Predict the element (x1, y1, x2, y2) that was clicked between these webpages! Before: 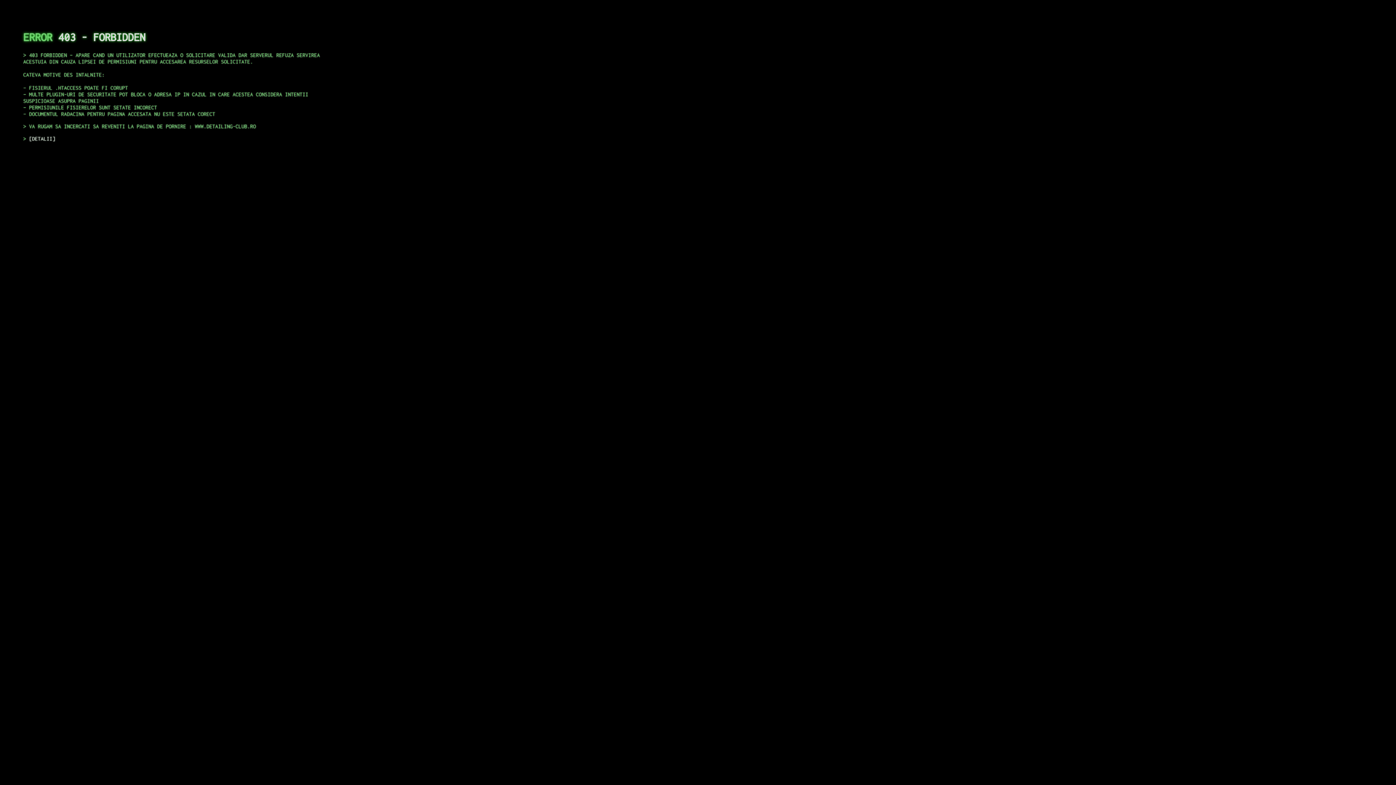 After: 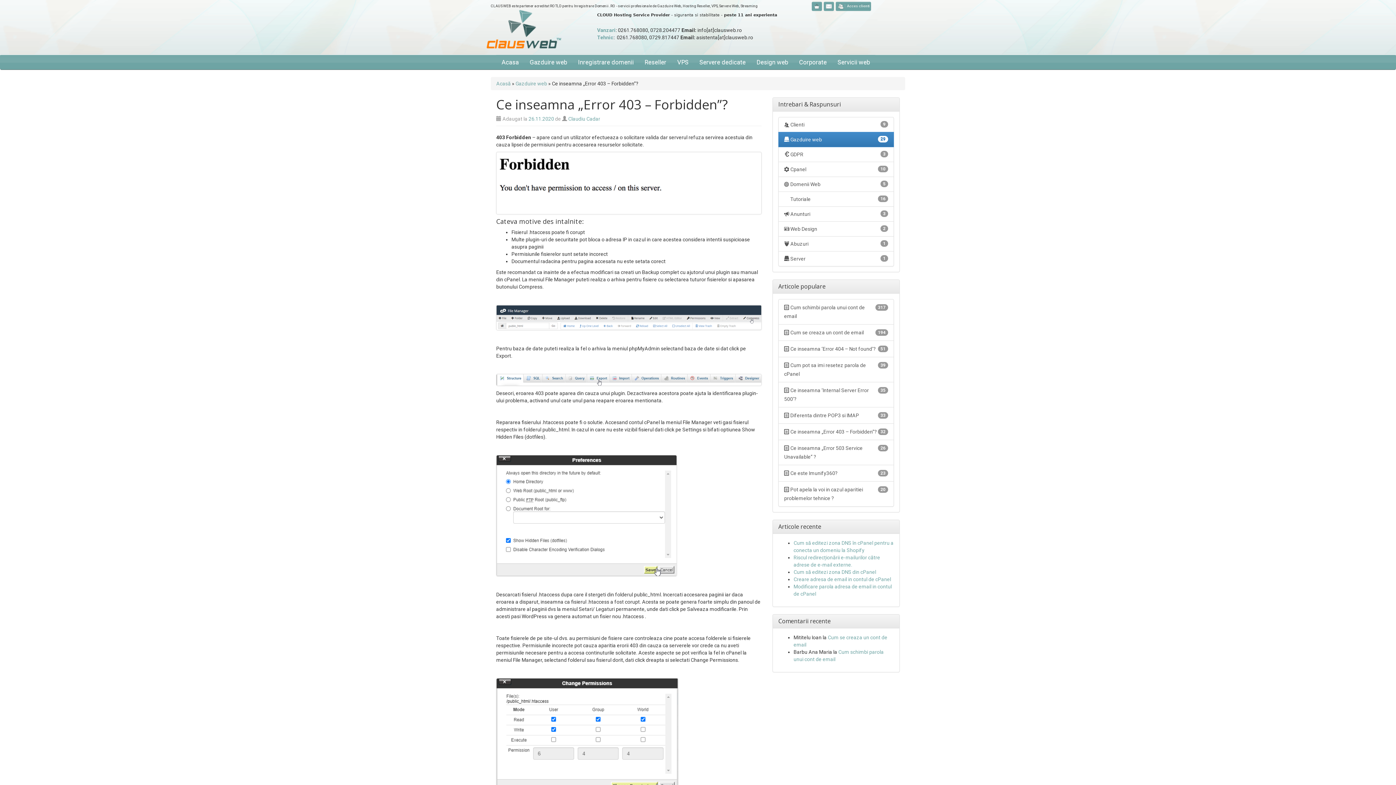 Action: label: DETALII bbox: (29, 135, 55, 141)